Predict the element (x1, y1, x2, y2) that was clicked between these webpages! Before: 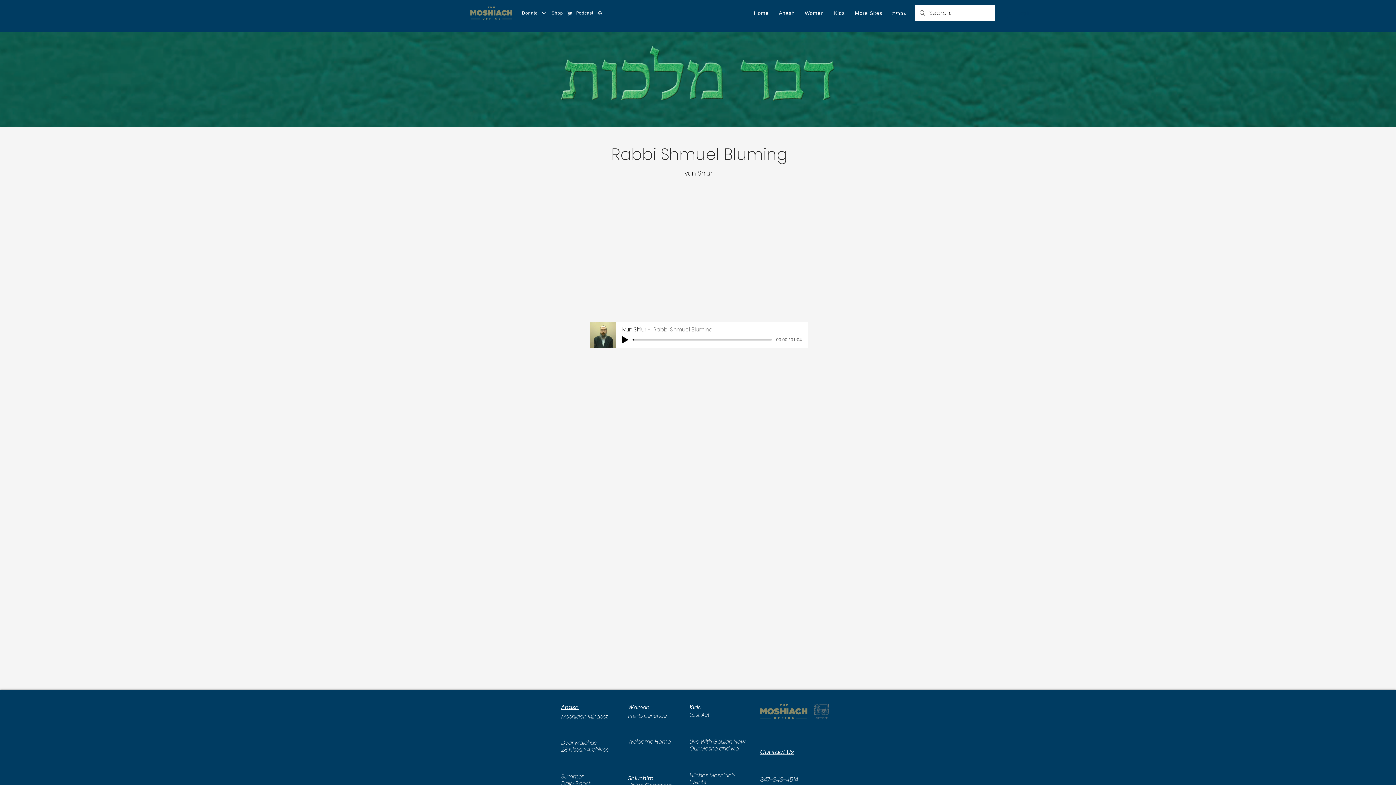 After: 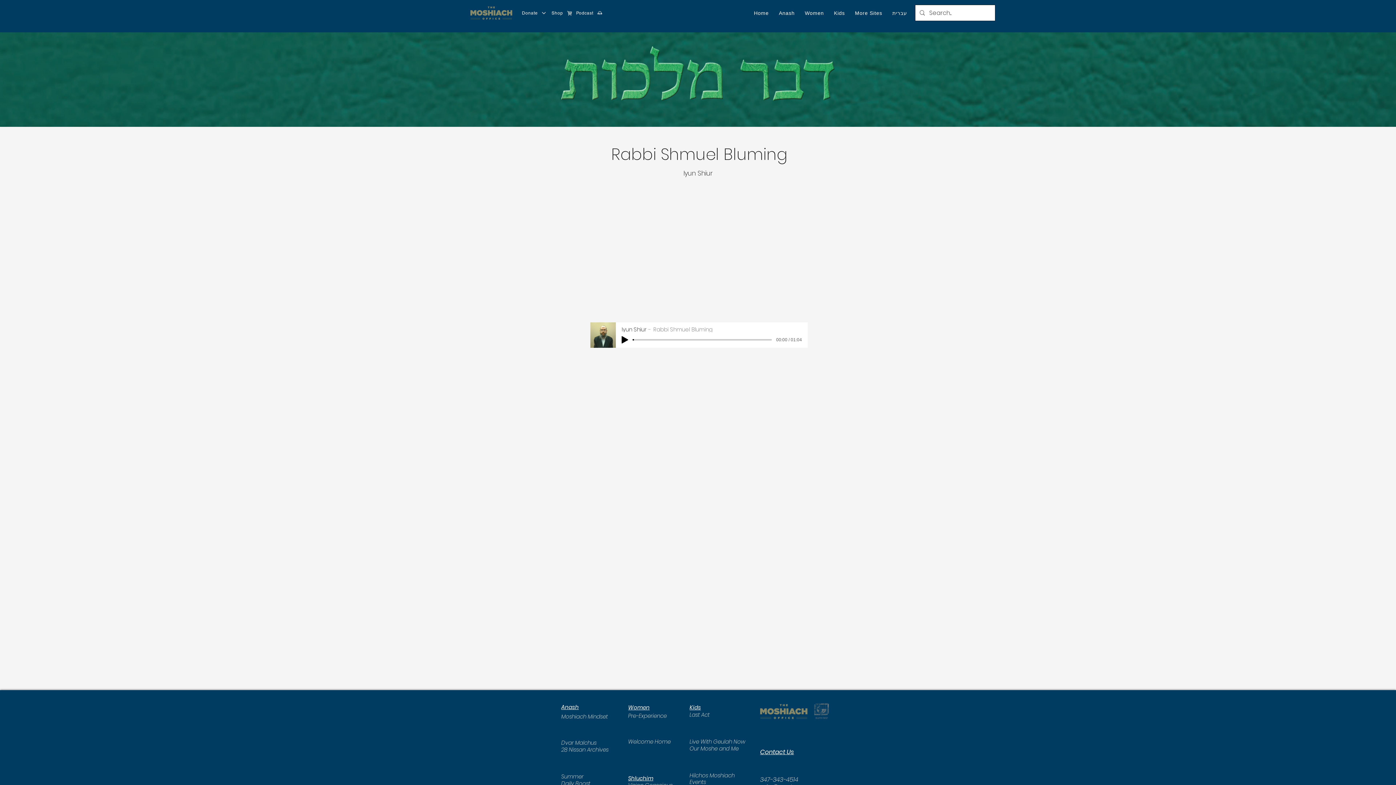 Action: bbox: (760, 776, 798, 784) label: 347-343-4514